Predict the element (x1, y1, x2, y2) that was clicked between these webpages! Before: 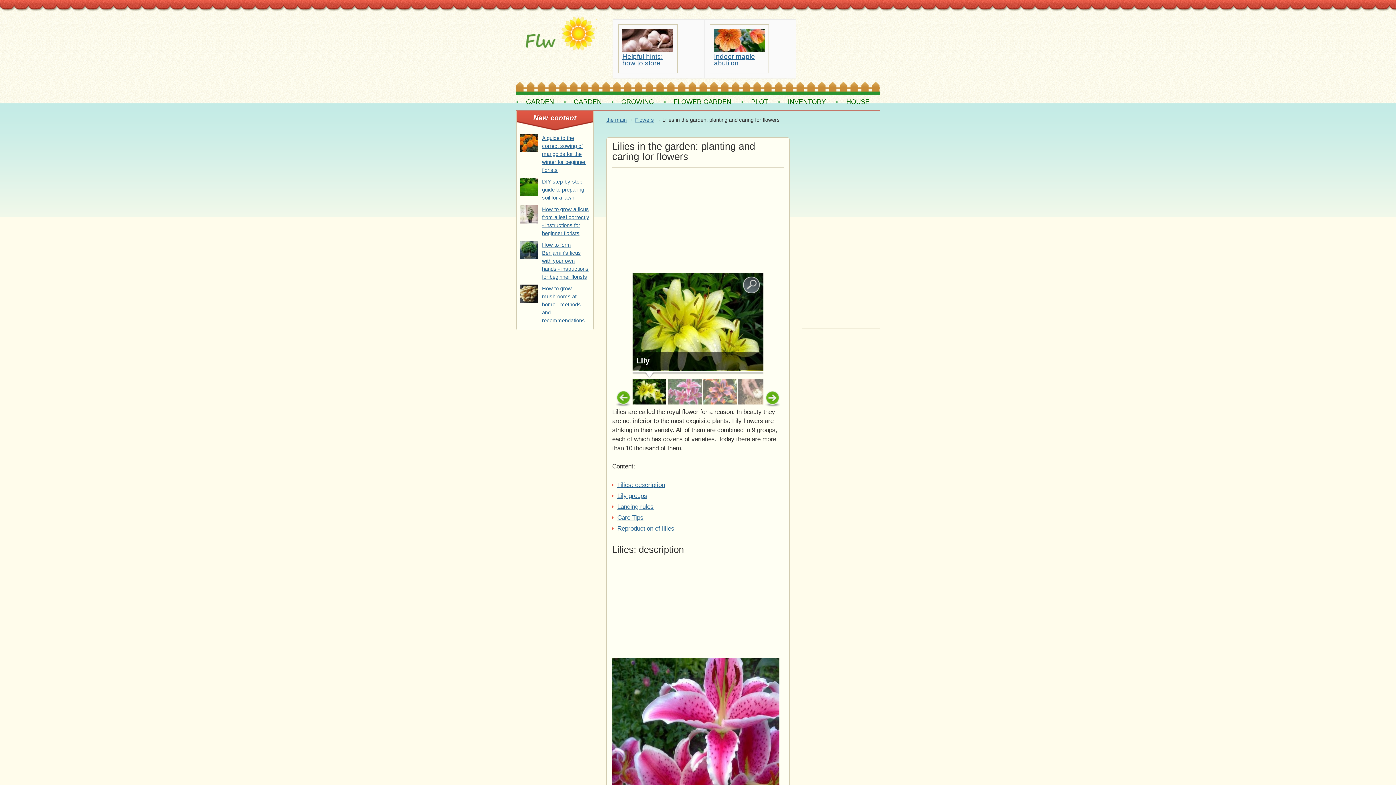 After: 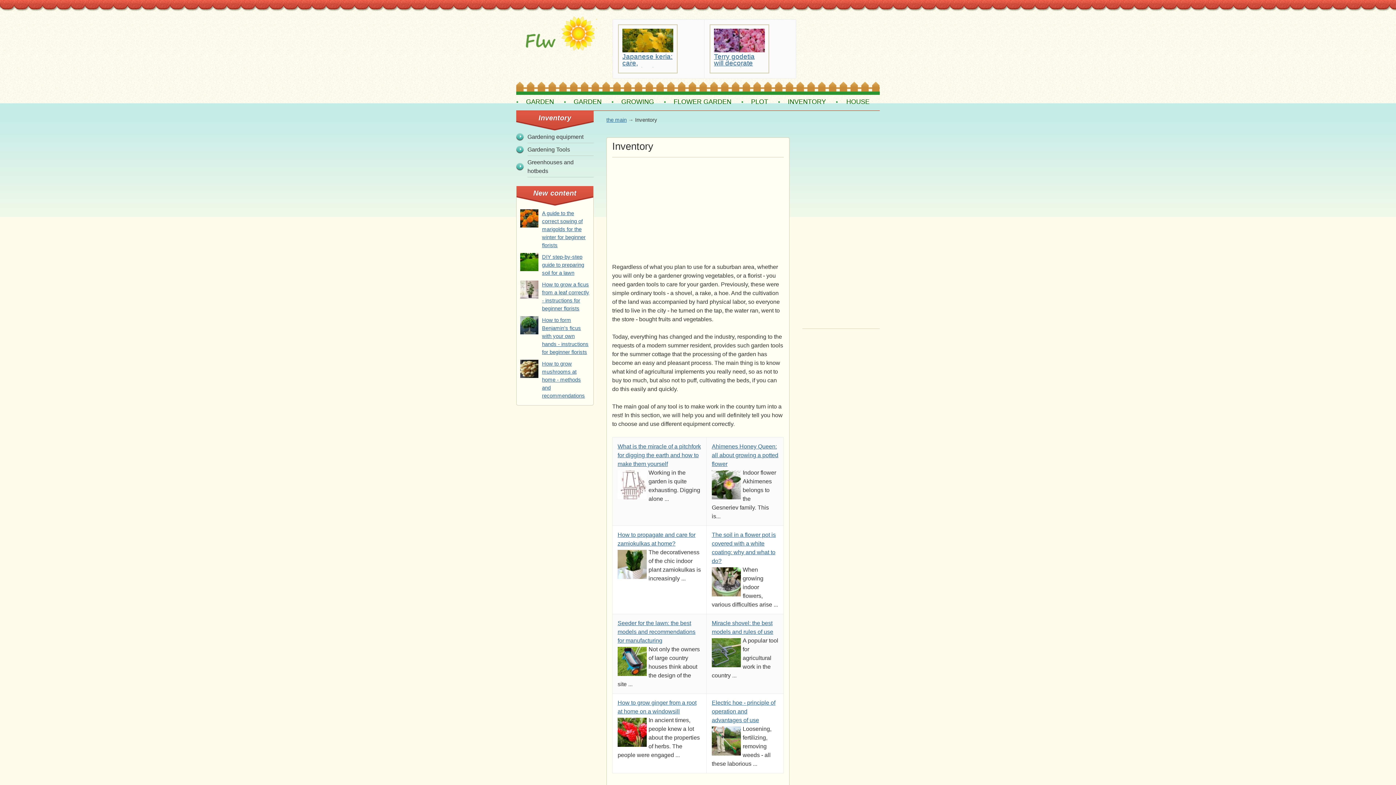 Action: bbox: (782, 84, 831, 109) label: INVENTORY